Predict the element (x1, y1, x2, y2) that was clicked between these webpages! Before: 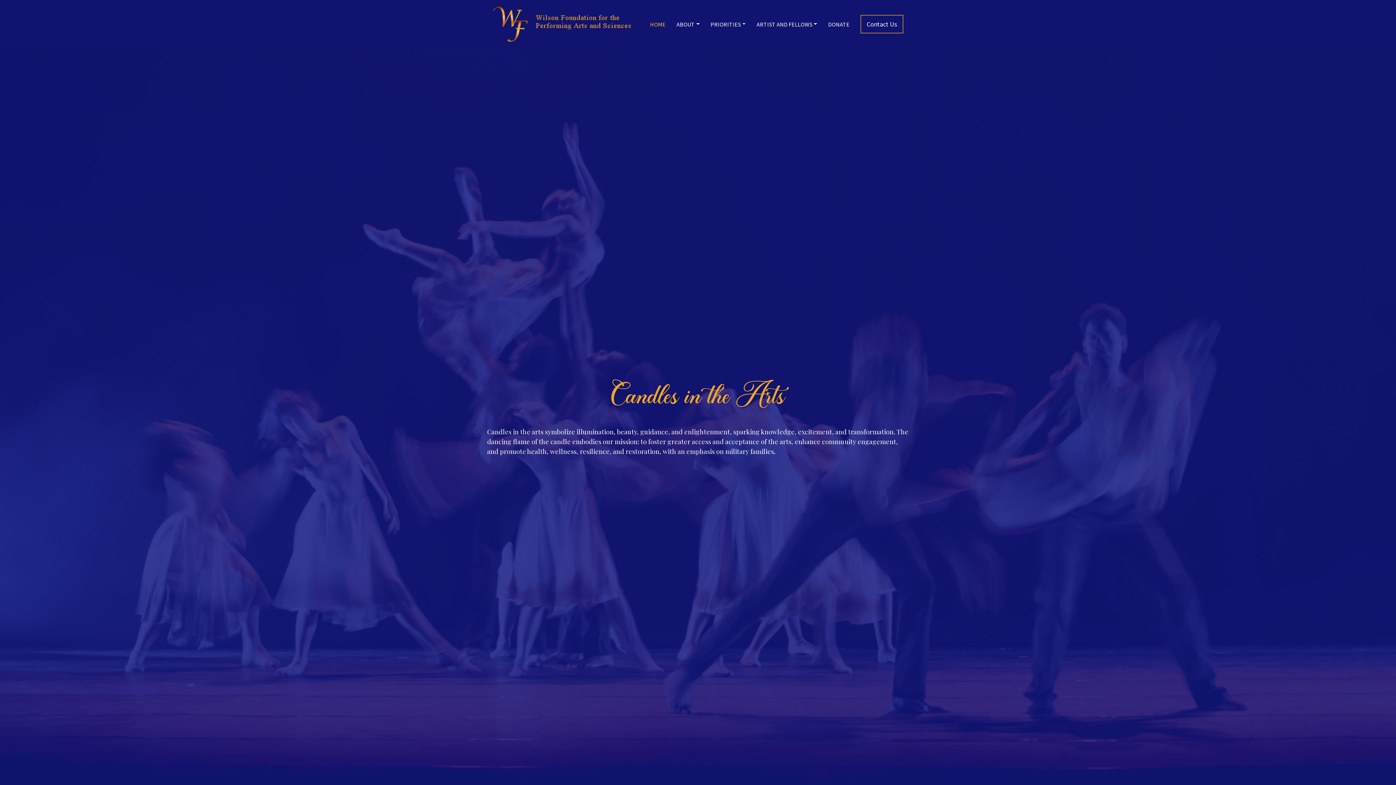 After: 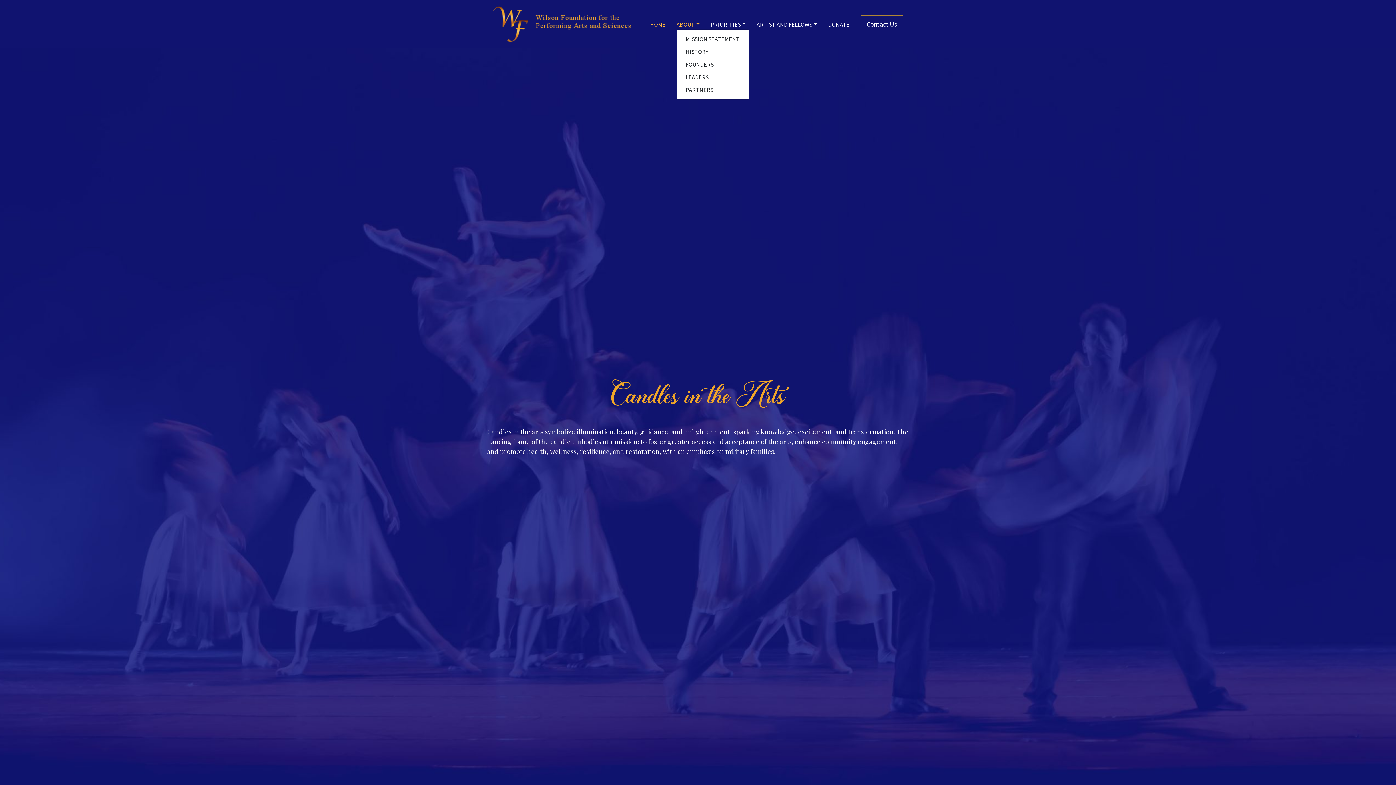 Action: label: ABOUT bbox: (676, 19, 699, 28)